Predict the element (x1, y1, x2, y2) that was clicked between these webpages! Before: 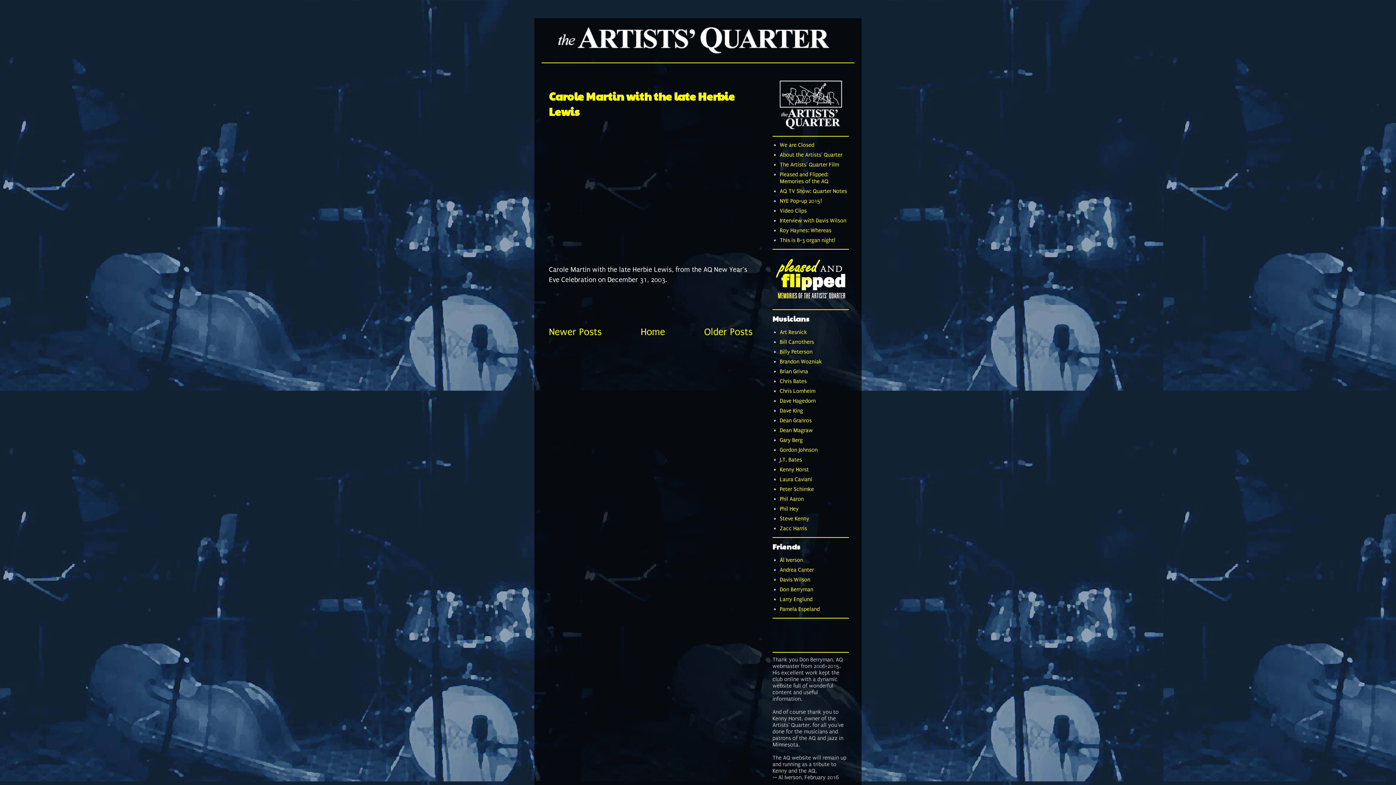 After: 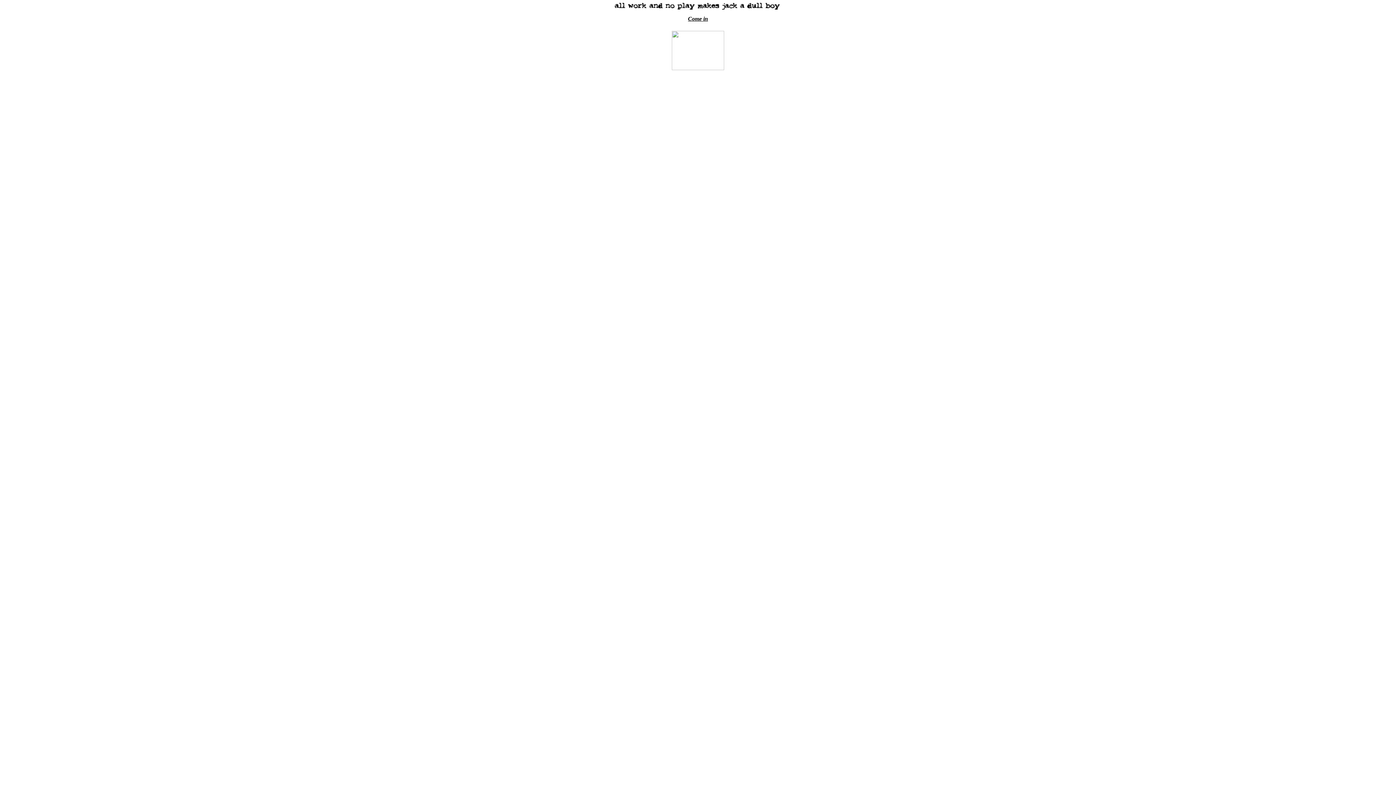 Action: bbox: (780, 338, 814, 345) label: Bill Carrothers